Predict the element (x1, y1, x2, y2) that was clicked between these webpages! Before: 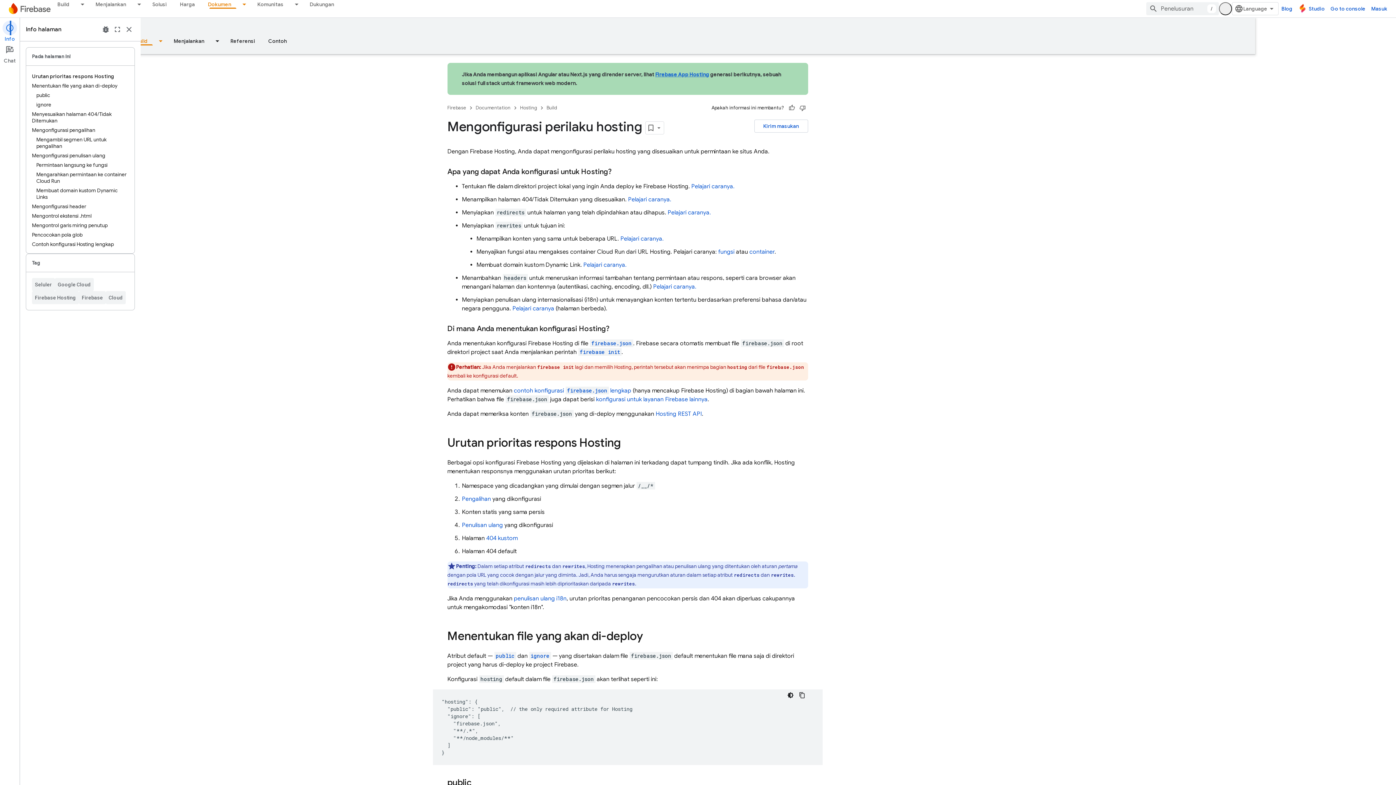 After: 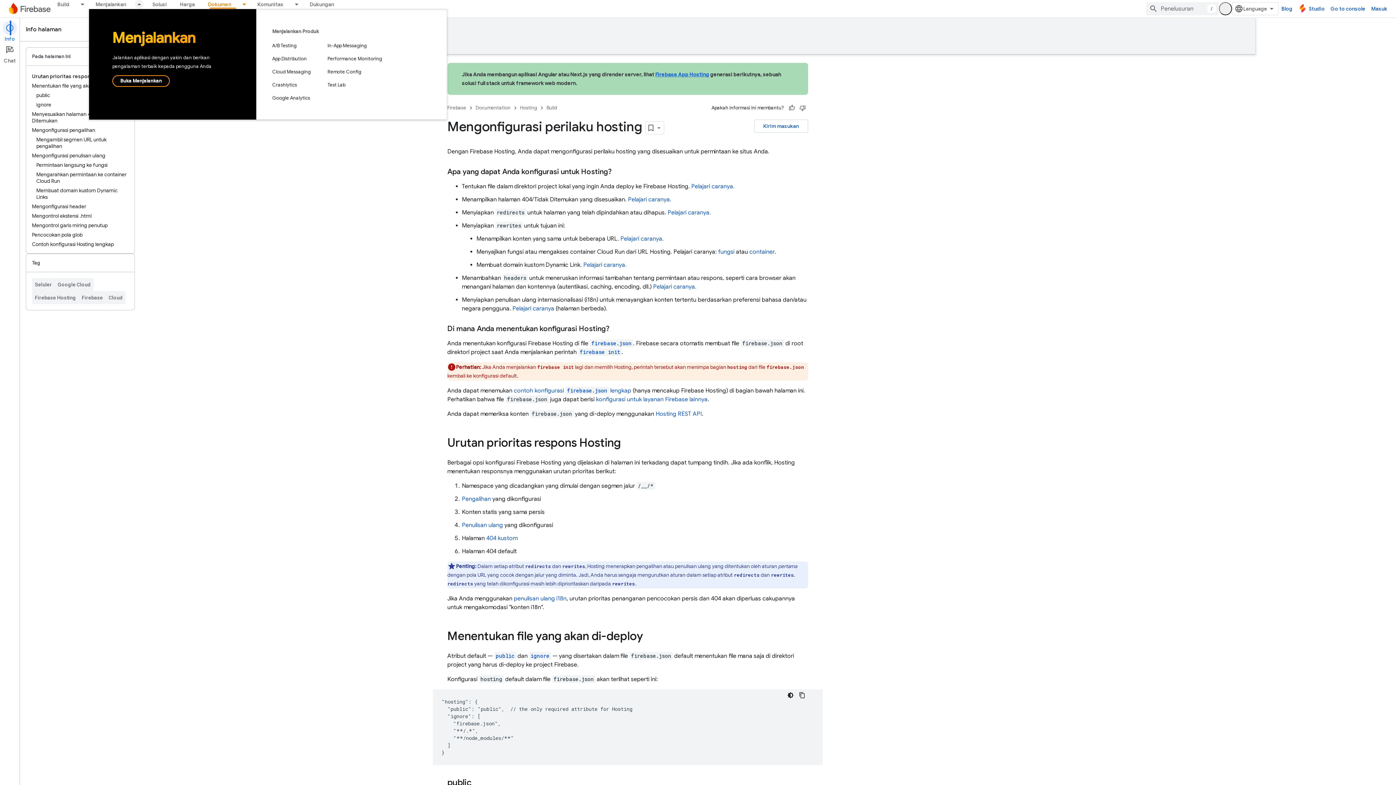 Action: bbox: (132, 0, 145, 8) label: Menu dropdown untuk Menjalankan